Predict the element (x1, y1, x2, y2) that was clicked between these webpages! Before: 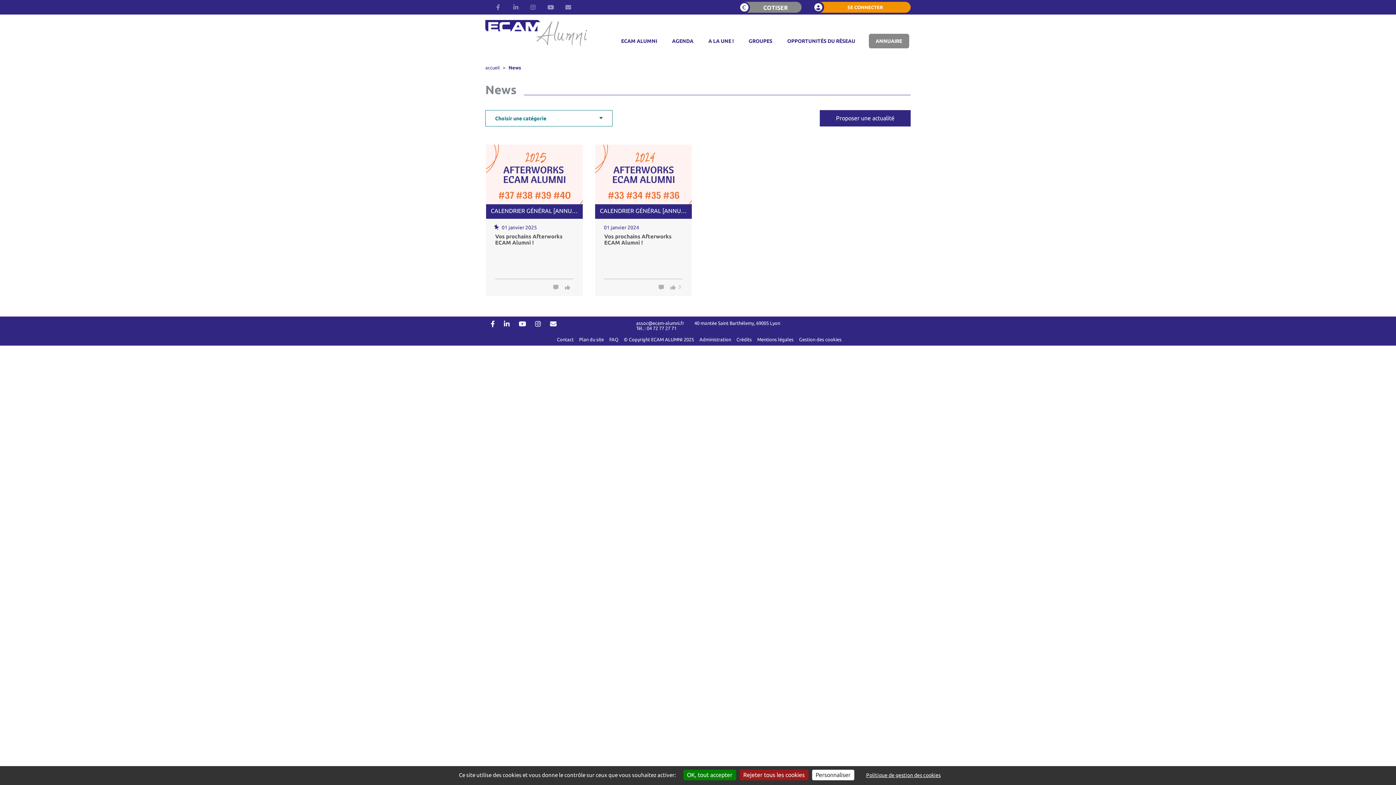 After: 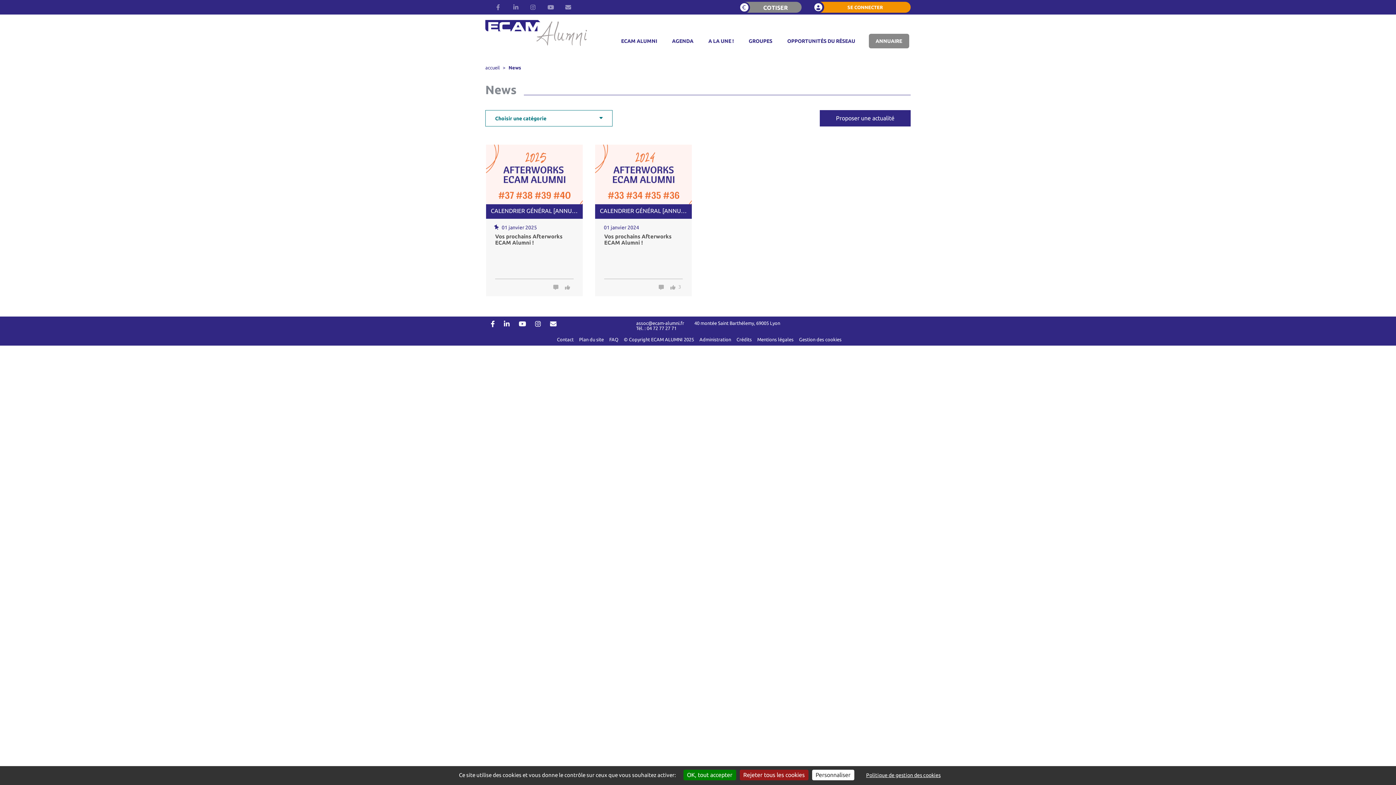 Action: bbox: (504, 322, 509, 327)